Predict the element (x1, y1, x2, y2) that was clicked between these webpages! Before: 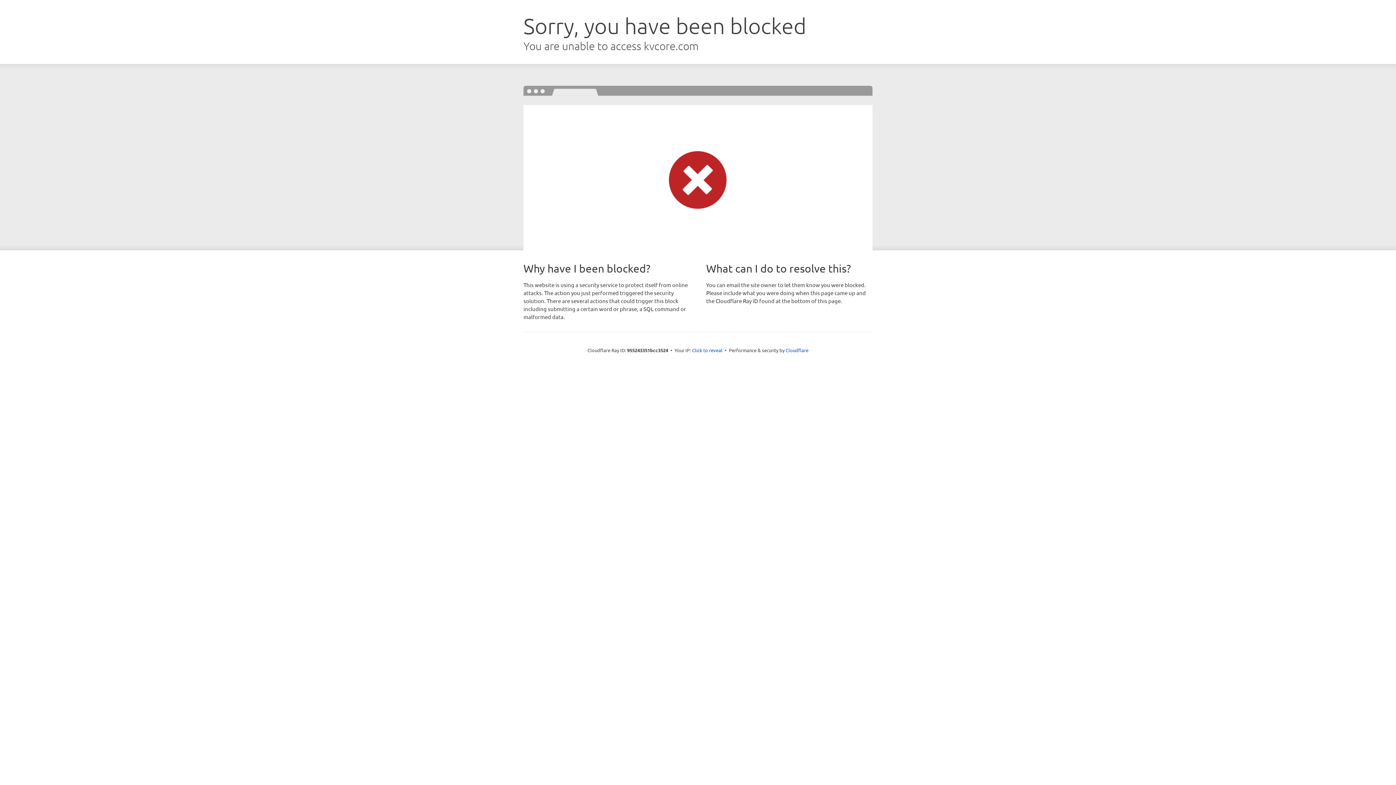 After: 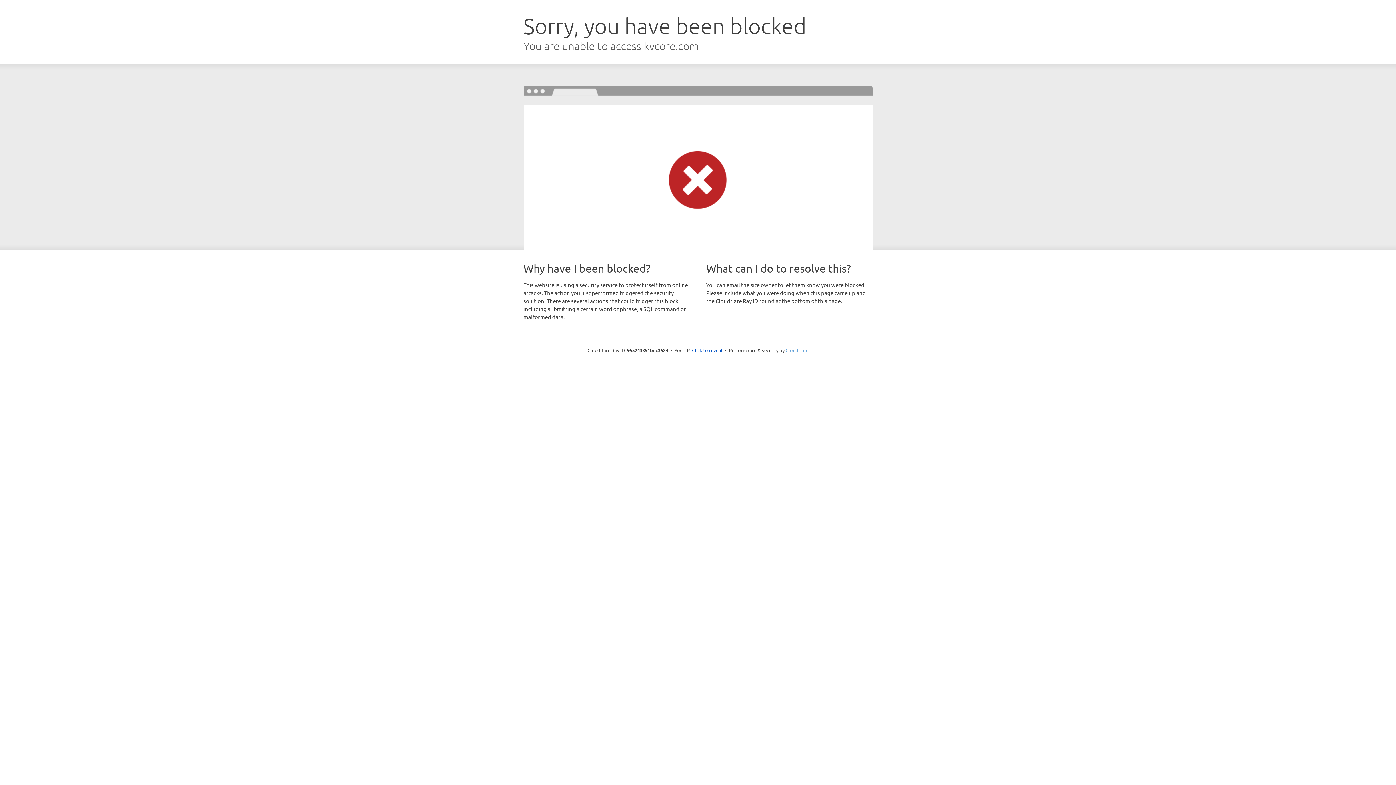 Action: label: Cloudflare bbox: (785, 347, 808, 353)